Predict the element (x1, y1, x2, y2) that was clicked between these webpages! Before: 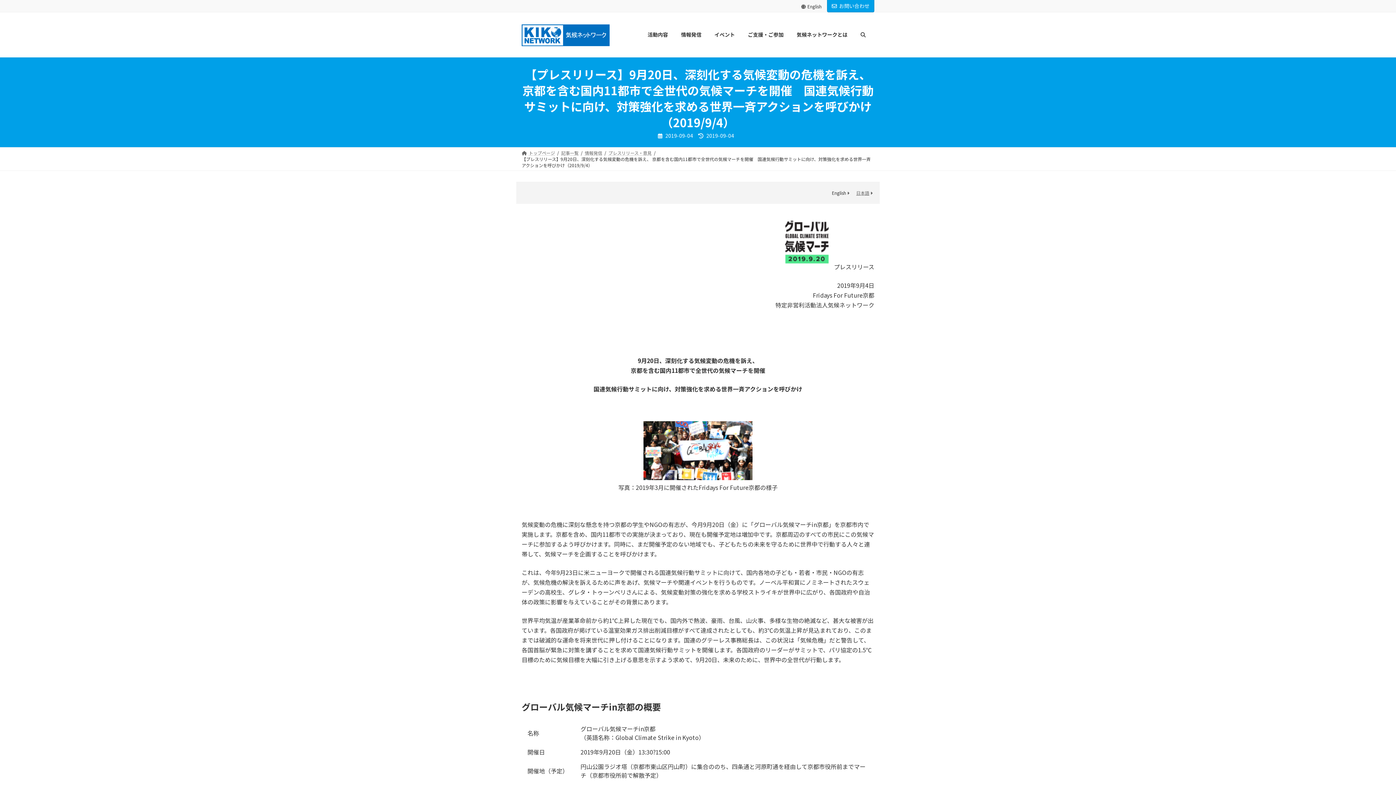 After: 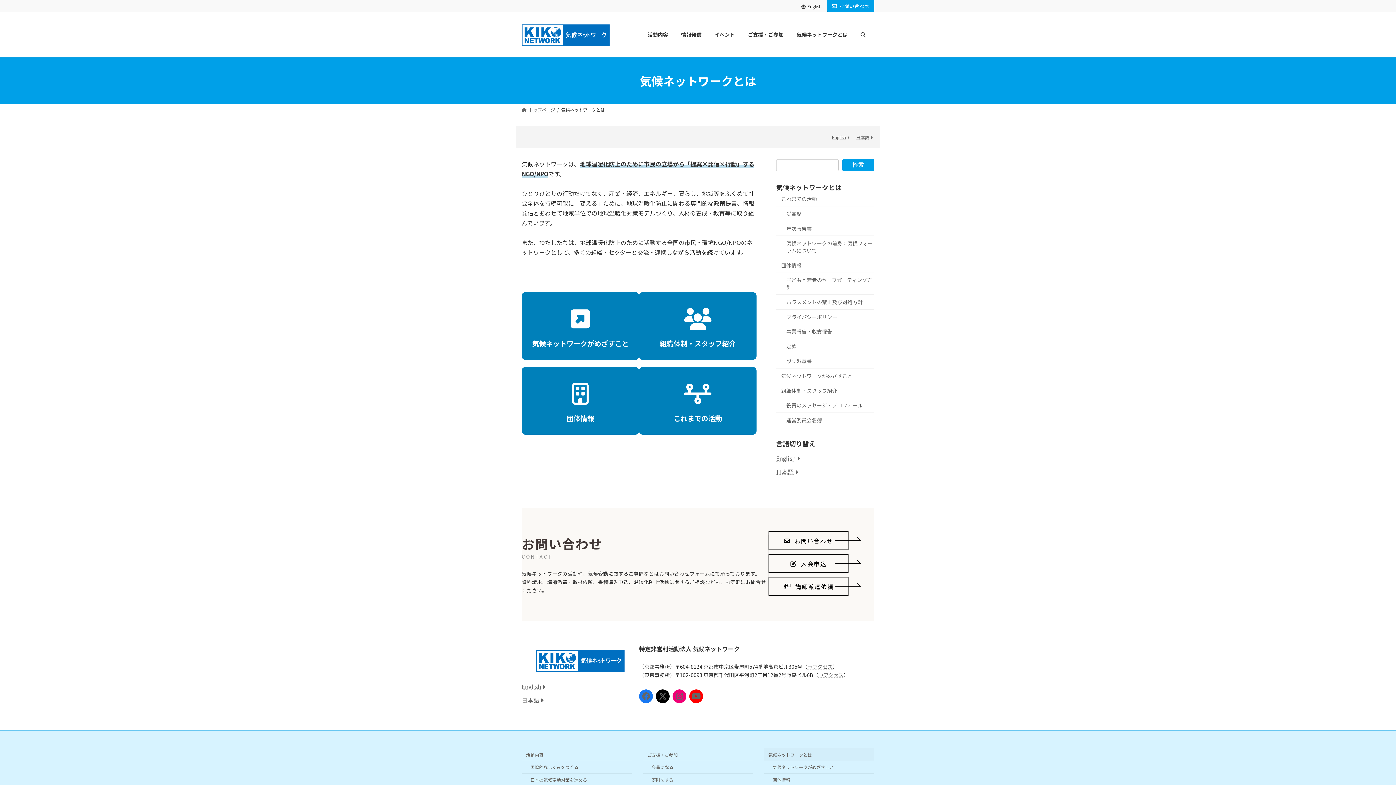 Action: label: 気候ネットワークとは bbox: (790, 26, 854, 43)